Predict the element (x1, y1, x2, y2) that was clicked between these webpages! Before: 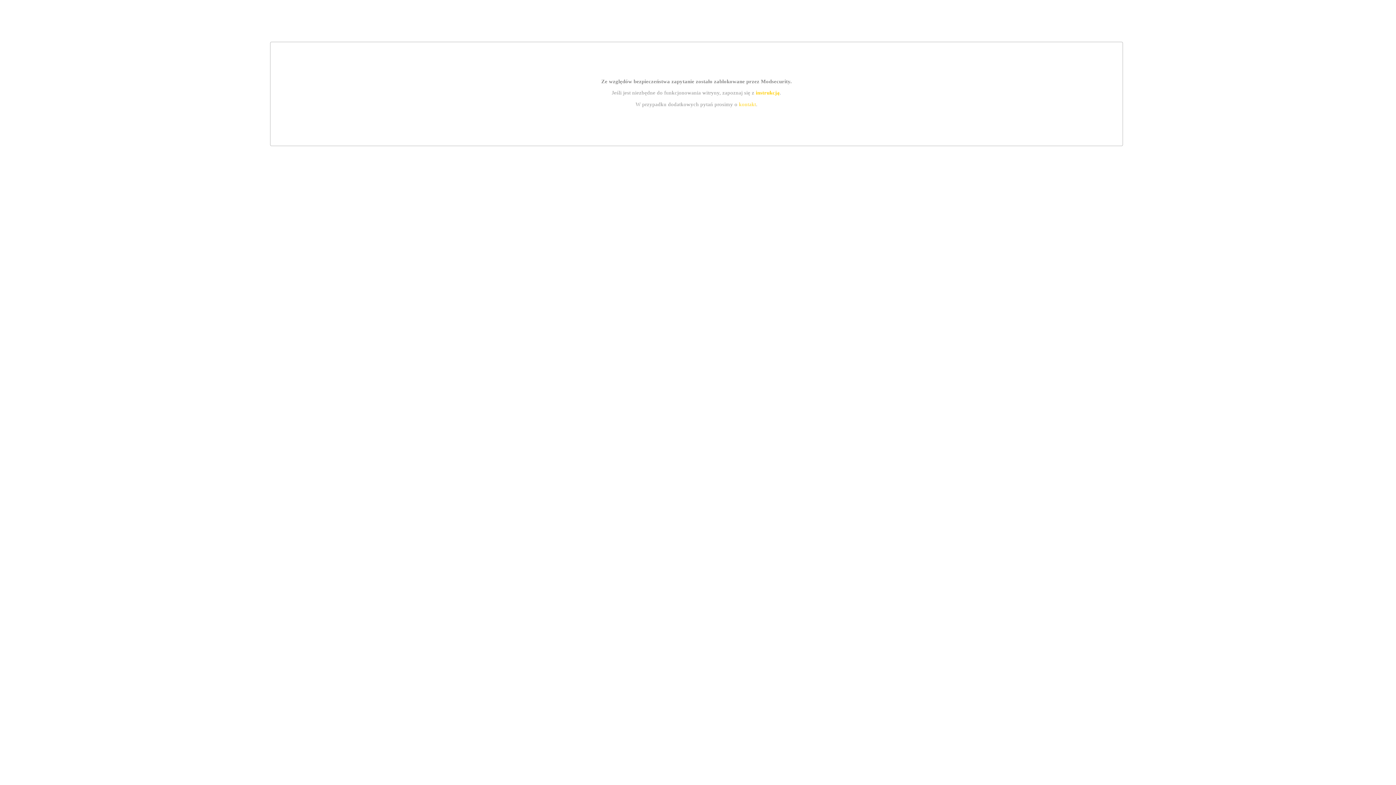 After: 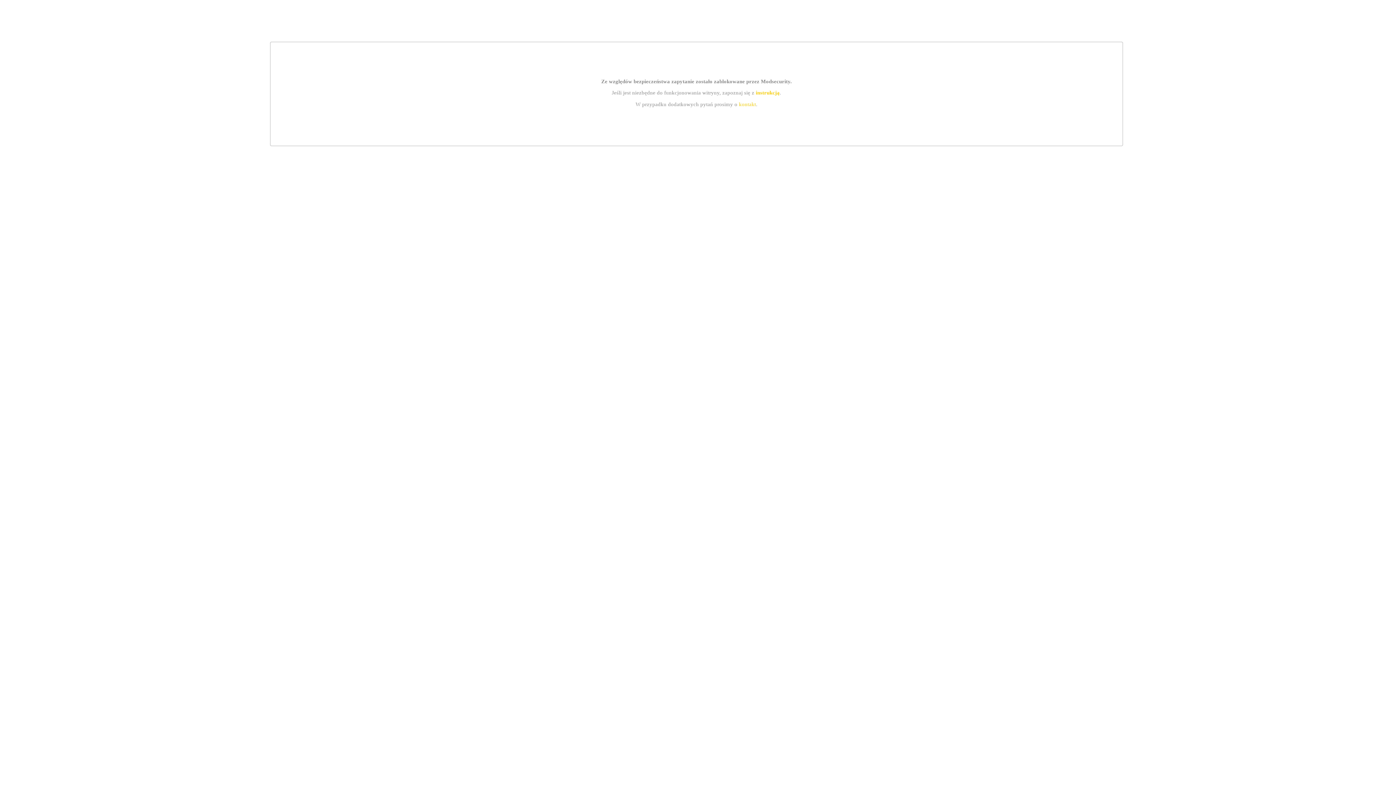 Action: label: kontakt bbox: (739, 101, 756, 107)